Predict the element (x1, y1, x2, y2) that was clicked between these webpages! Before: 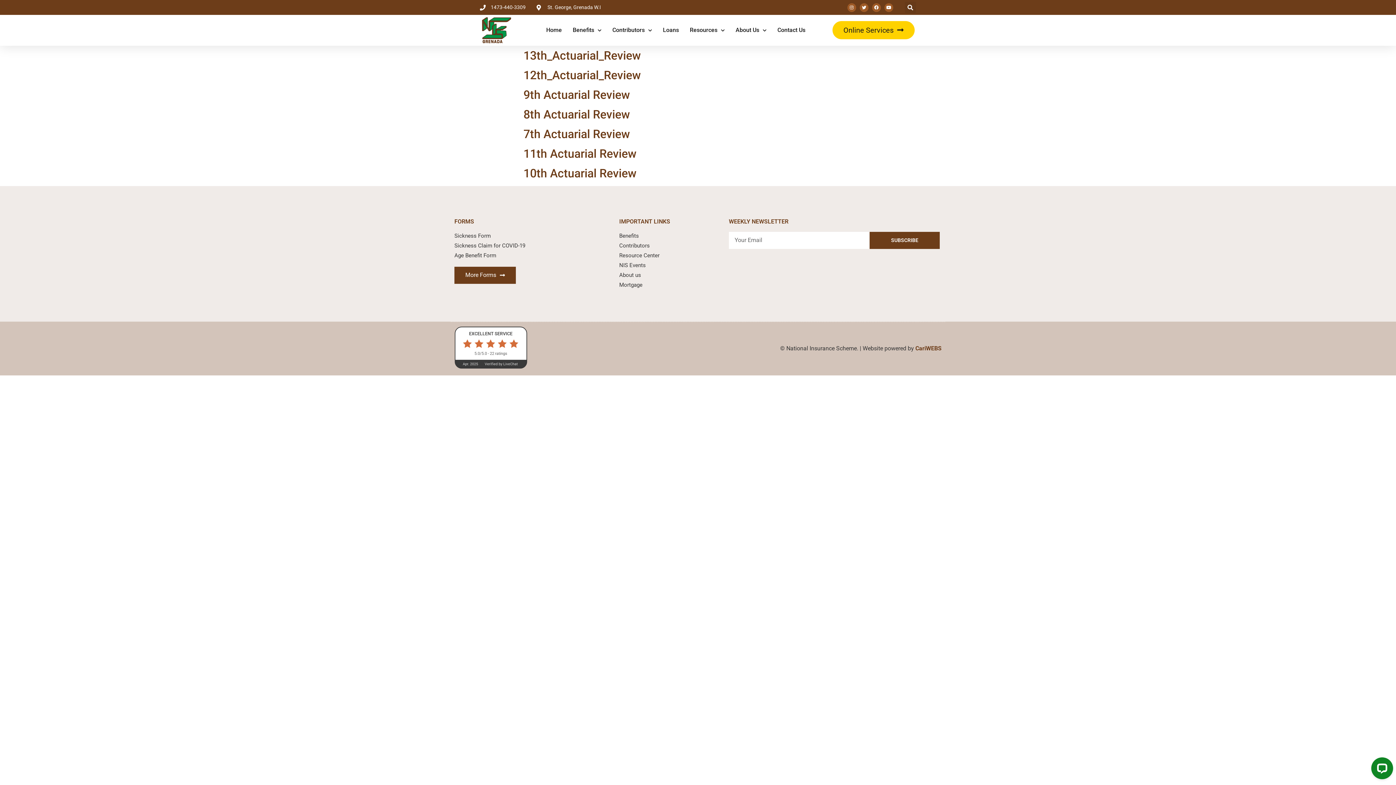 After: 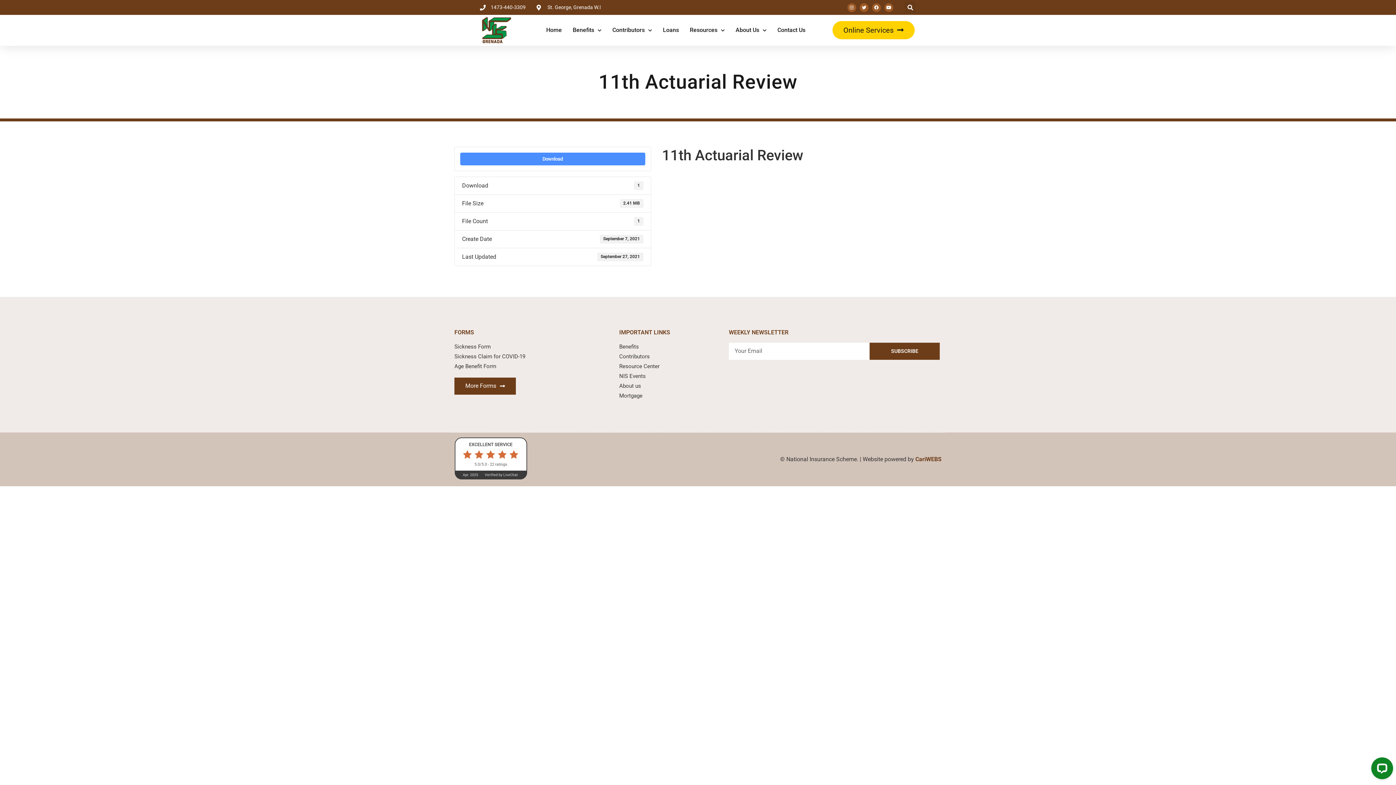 Action: bbox: (523, 146, 636, 160) label: 11th Actuarial Review